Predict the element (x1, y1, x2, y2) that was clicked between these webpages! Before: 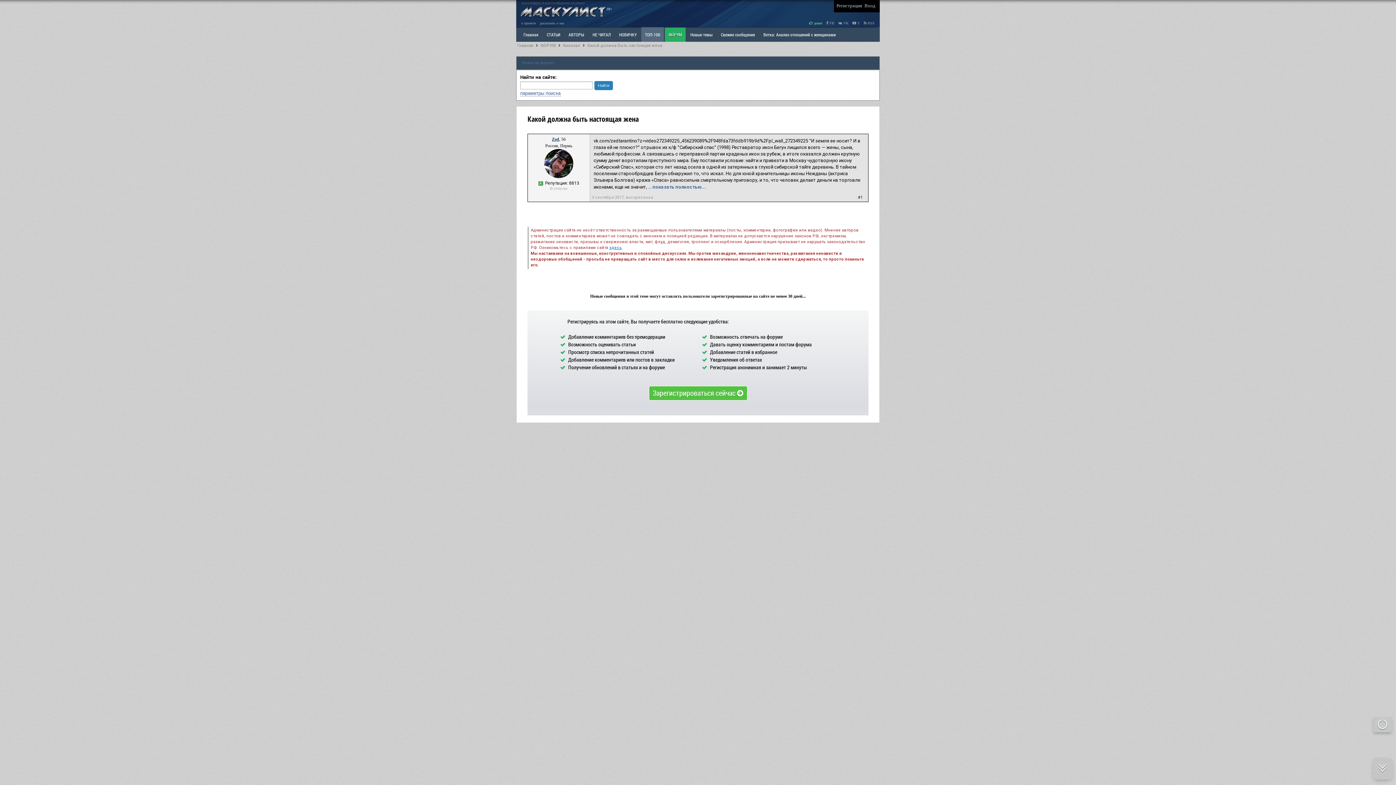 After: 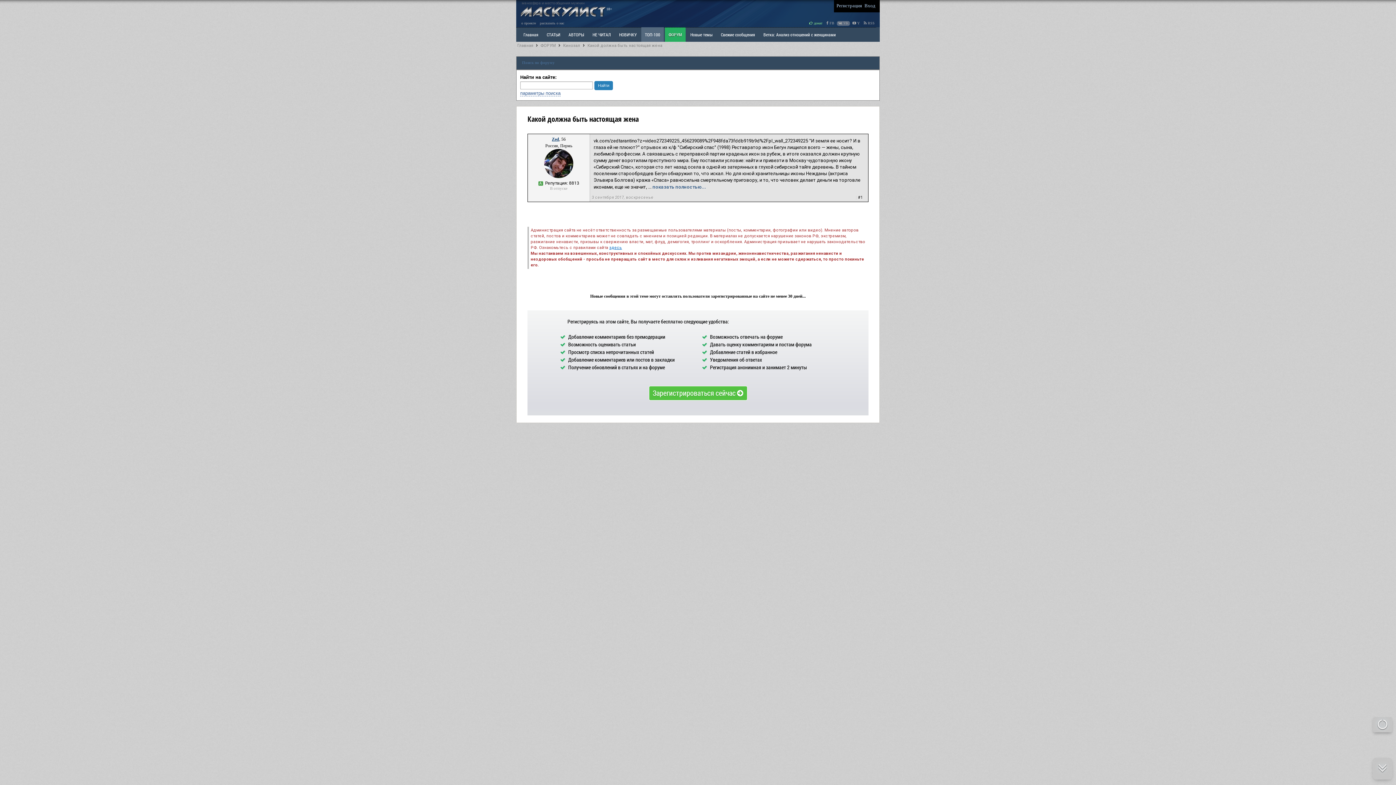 Action: bbox: (837, 21, 850, 25) label:  VK